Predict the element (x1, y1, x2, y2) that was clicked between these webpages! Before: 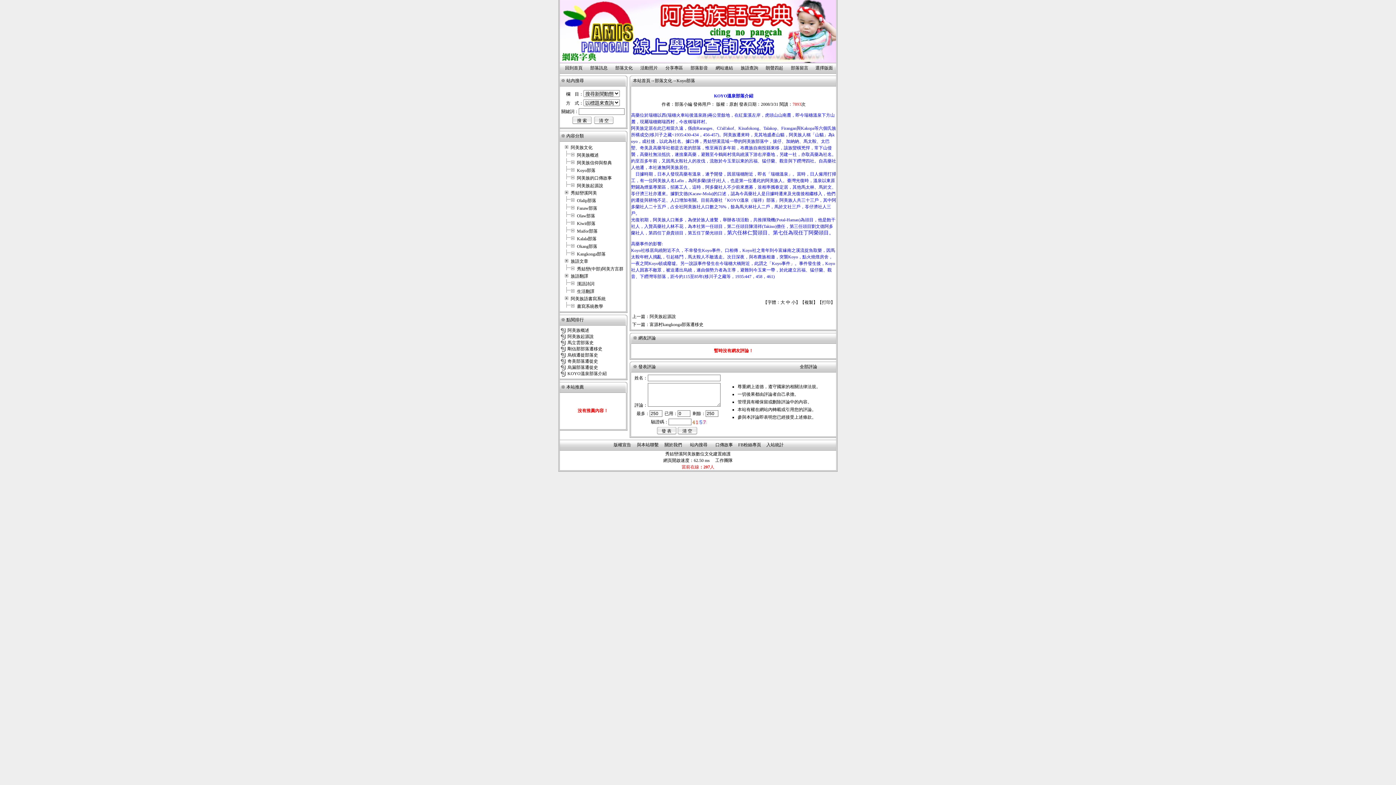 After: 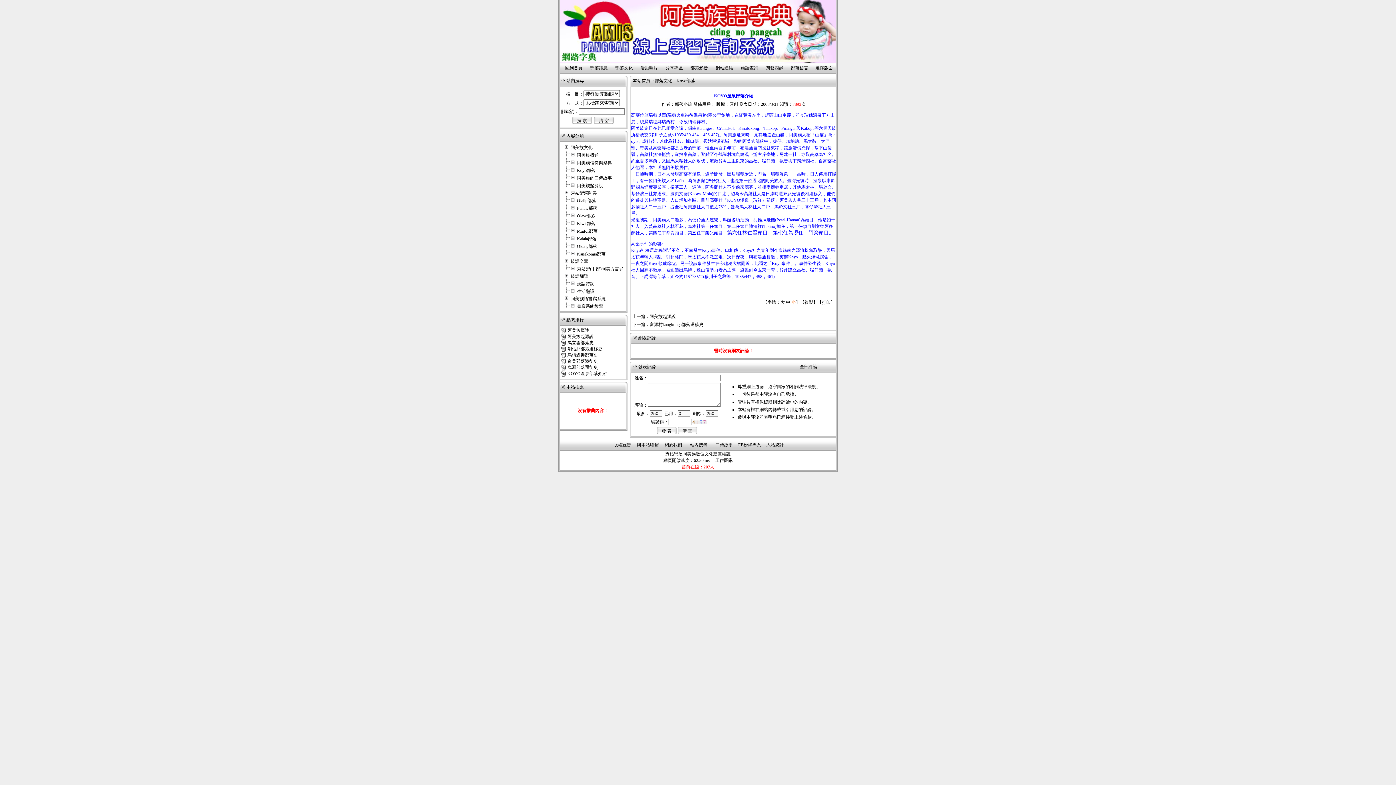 Action: bbox: (791, 300, 796, 305) label: 小